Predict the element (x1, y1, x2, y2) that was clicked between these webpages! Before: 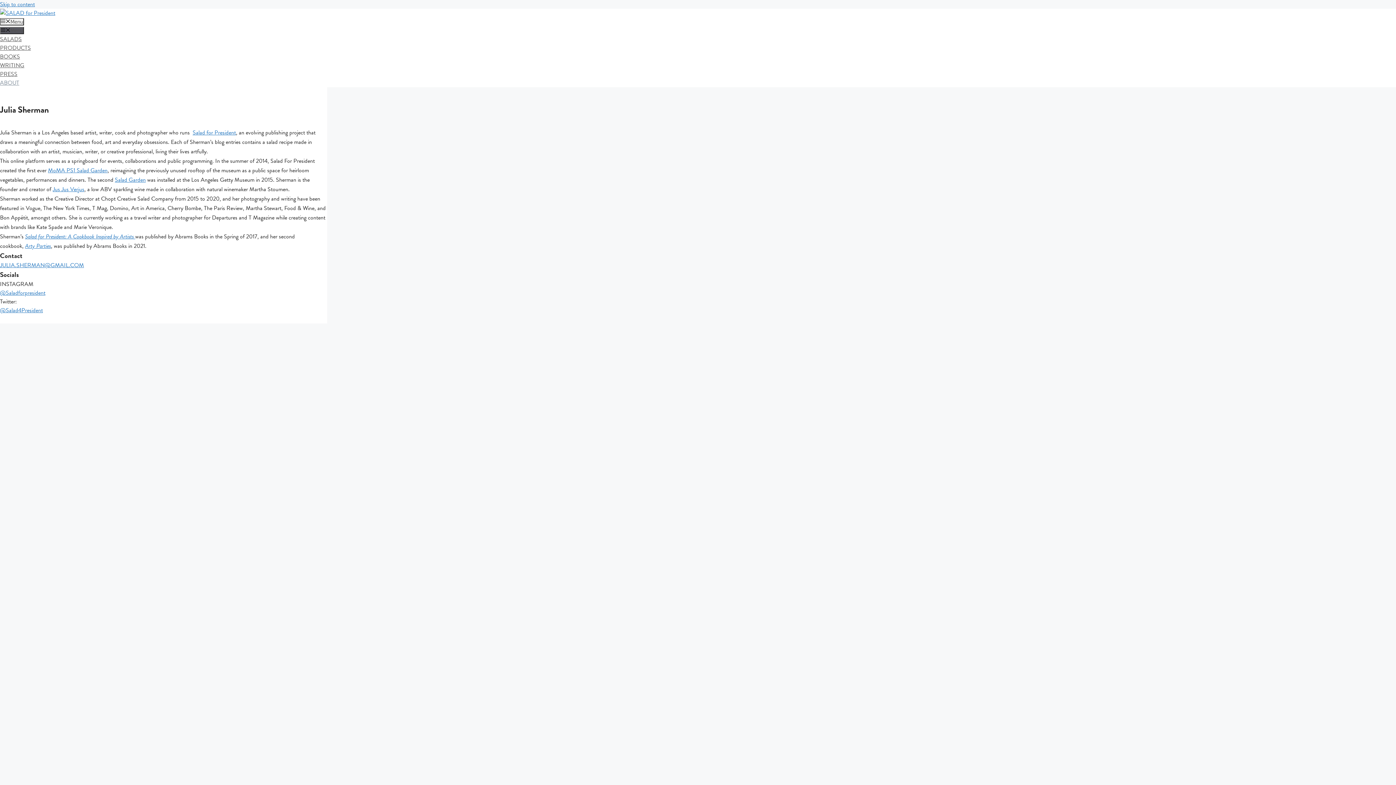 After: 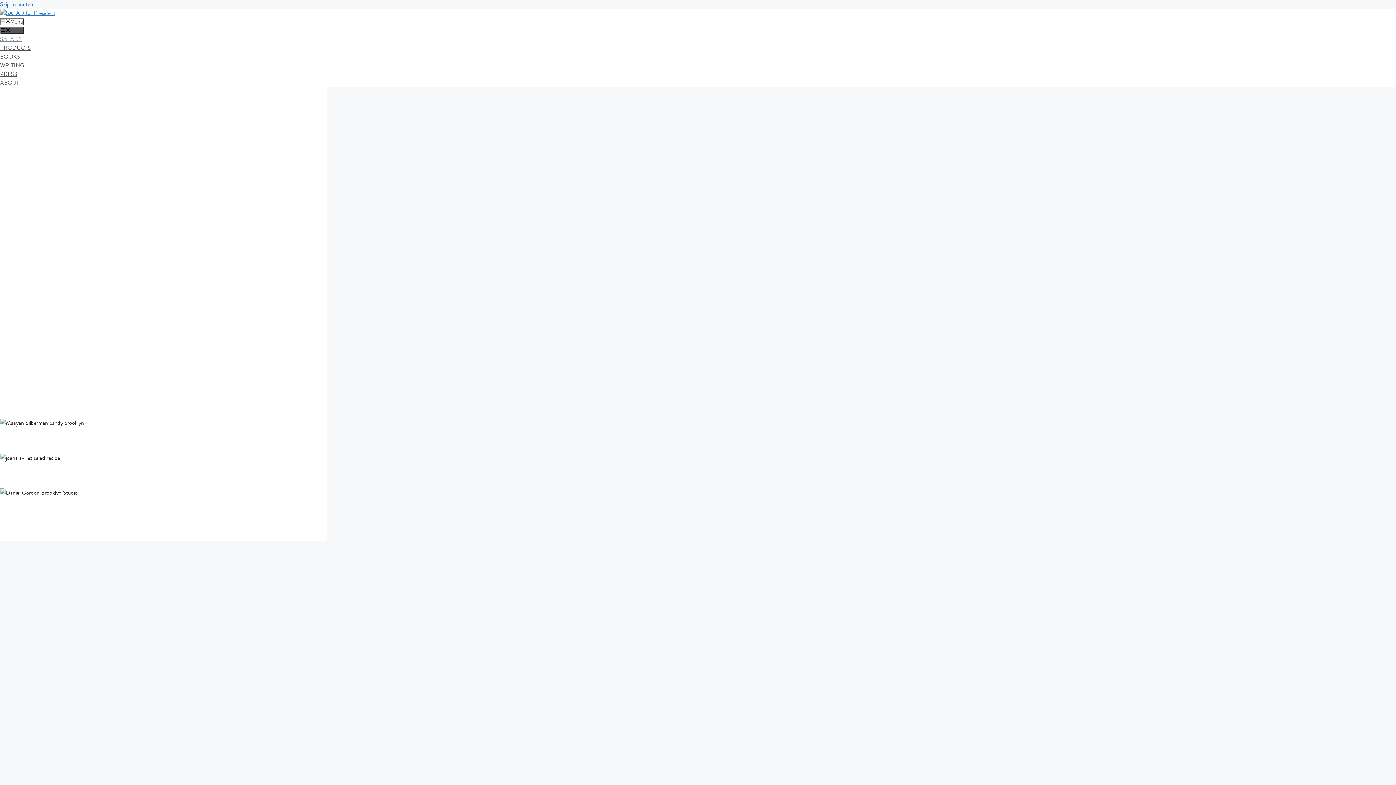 Action: bbox: (0, 34, 21, 43) label: SALADS